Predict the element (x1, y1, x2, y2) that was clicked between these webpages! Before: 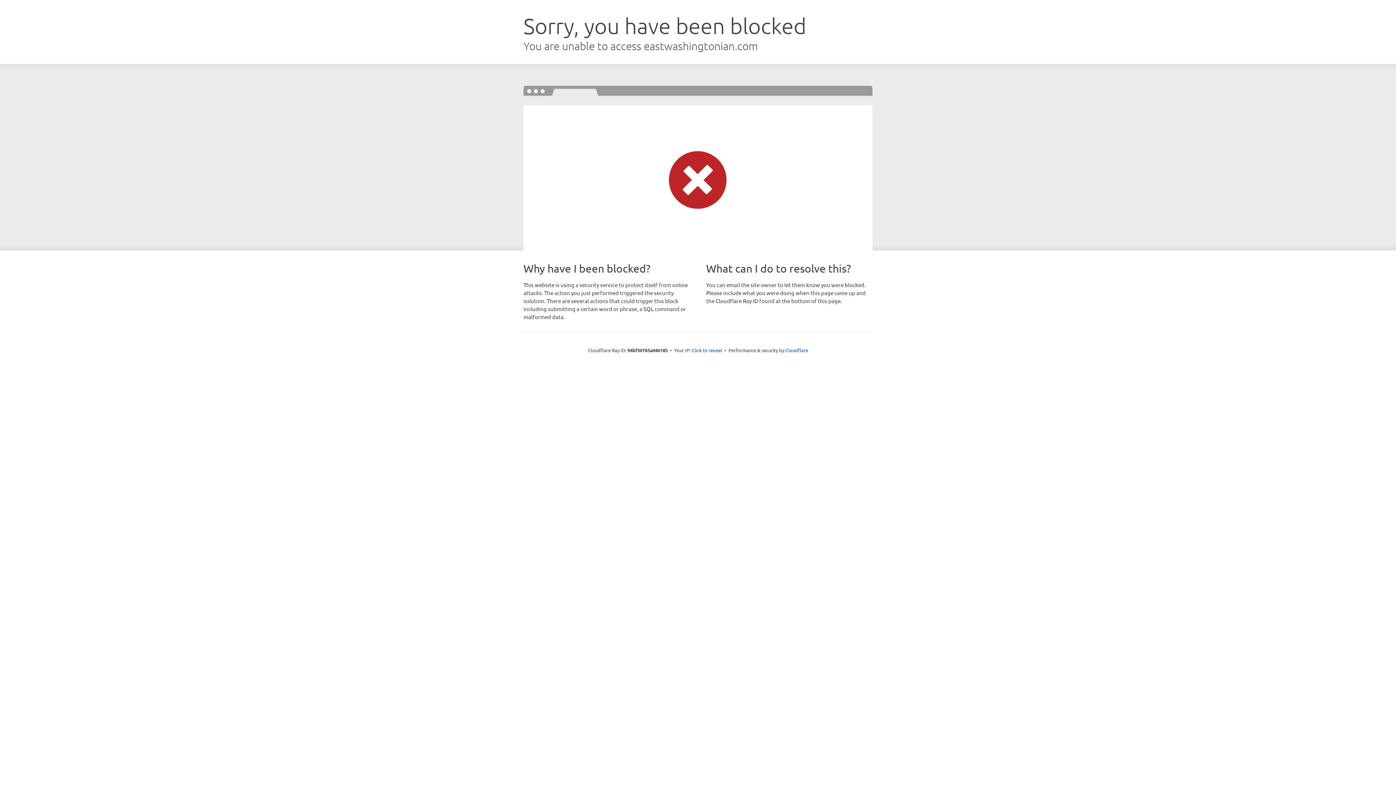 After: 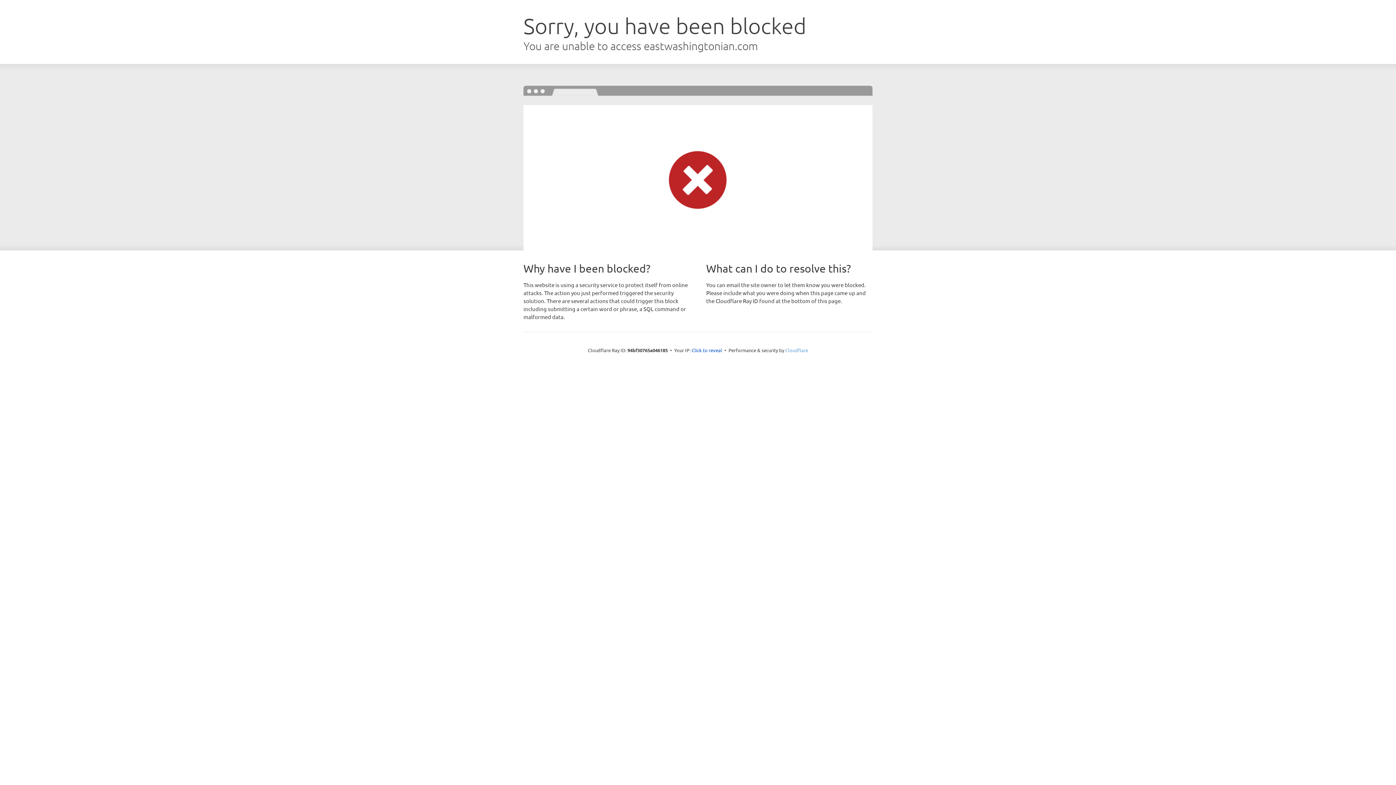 Action: bbox: (785, 347, 808, 353) label: Cloudflare